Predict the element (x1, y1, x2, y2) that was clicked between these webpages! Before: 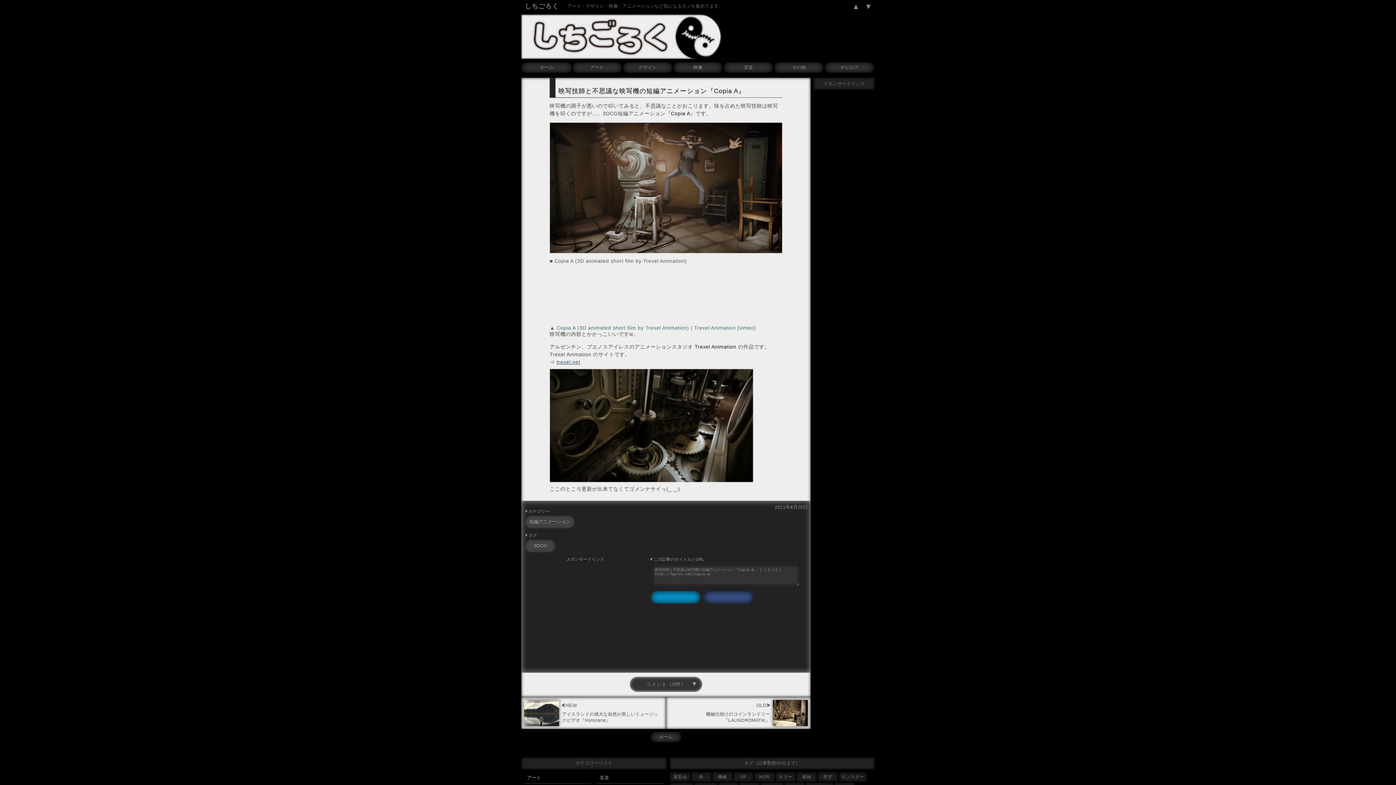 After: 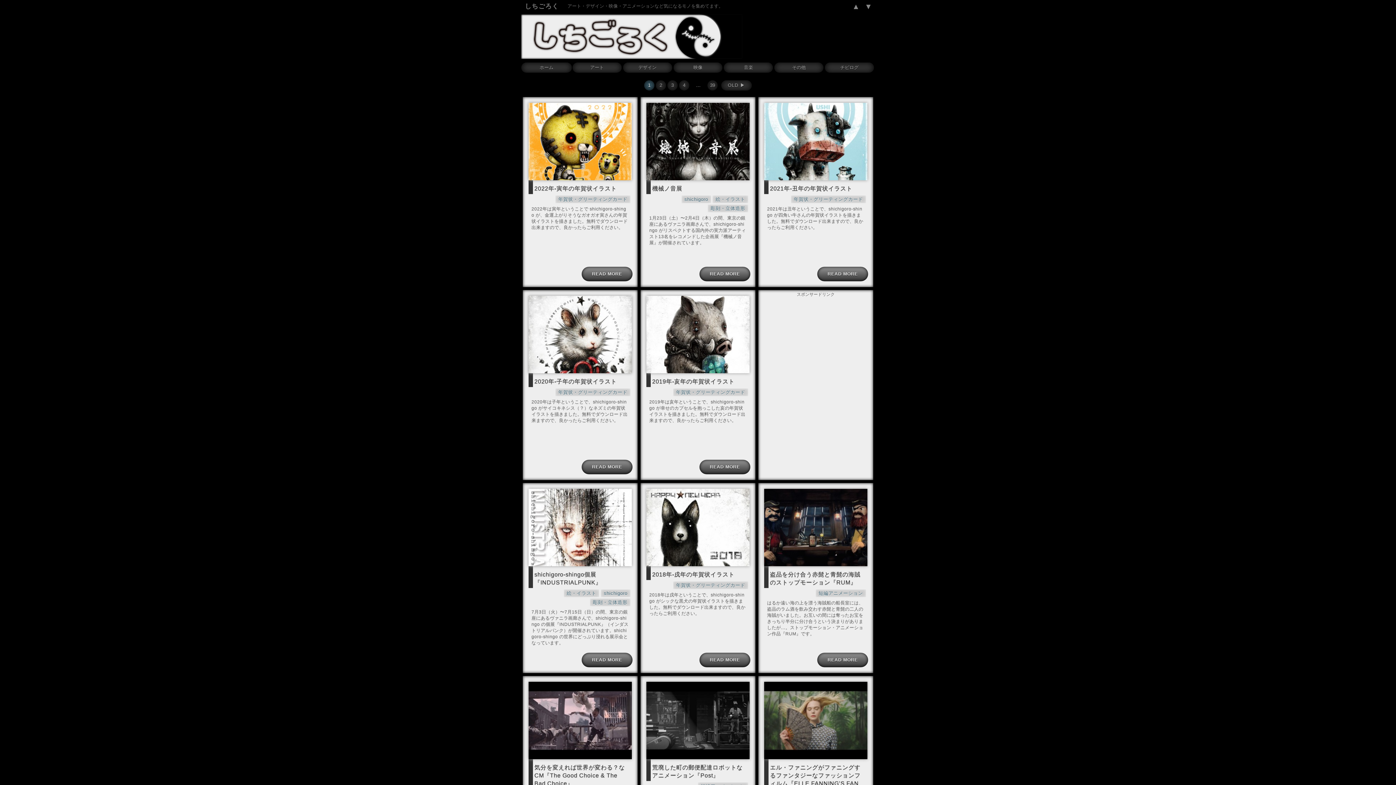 Action: label: しちごろく bbox: (522, 2, 561, 9)